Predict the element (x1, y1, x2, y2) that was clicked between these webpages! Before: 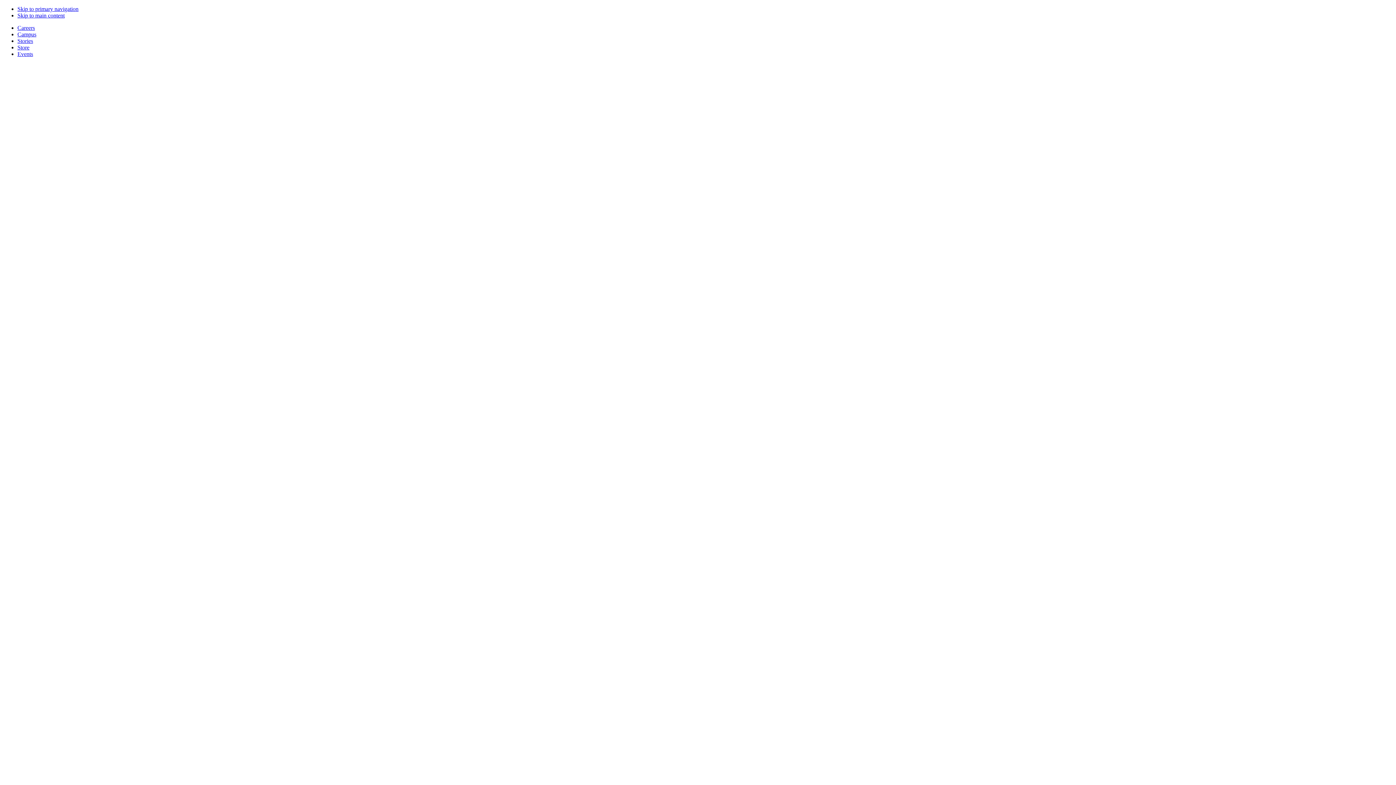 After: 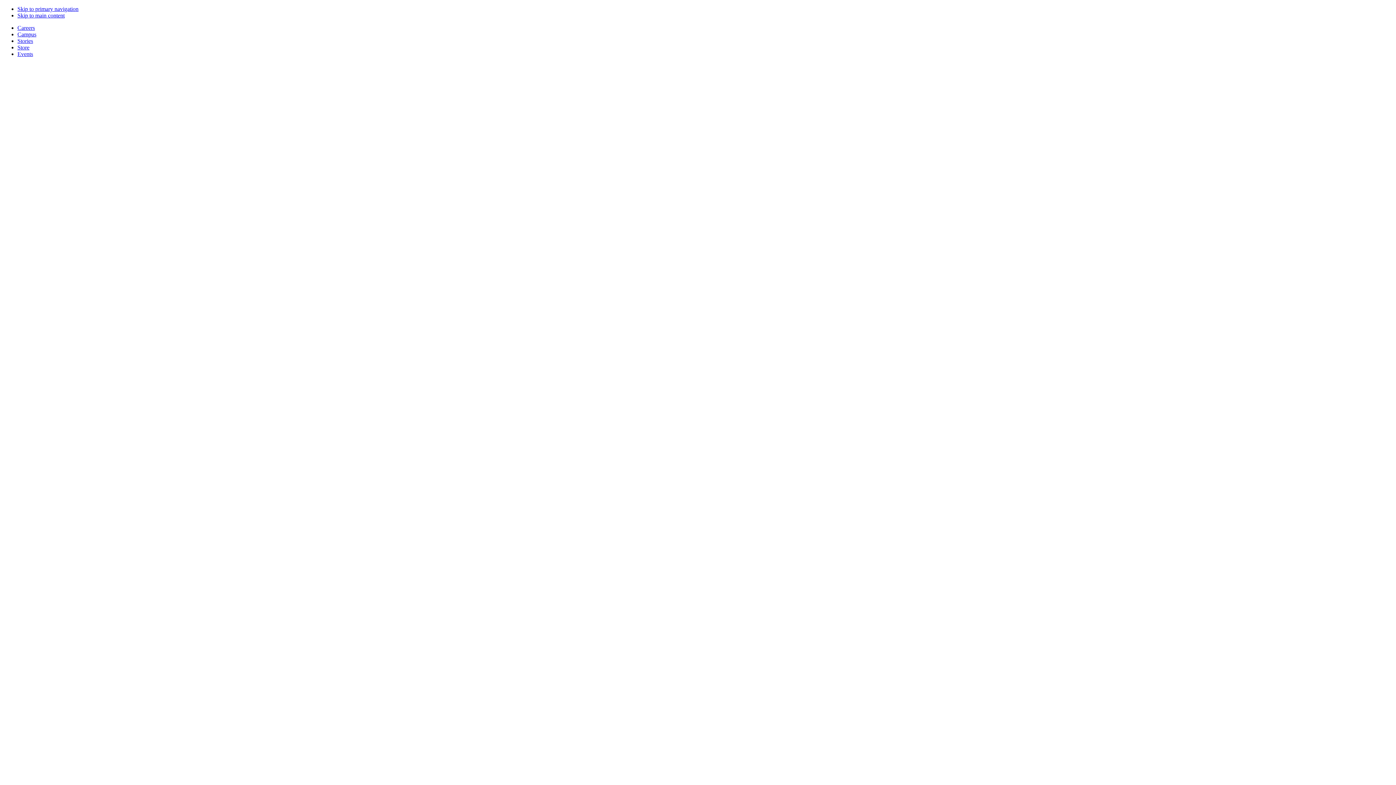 Action: bbox: (17, 50, 33, 57) label: Events